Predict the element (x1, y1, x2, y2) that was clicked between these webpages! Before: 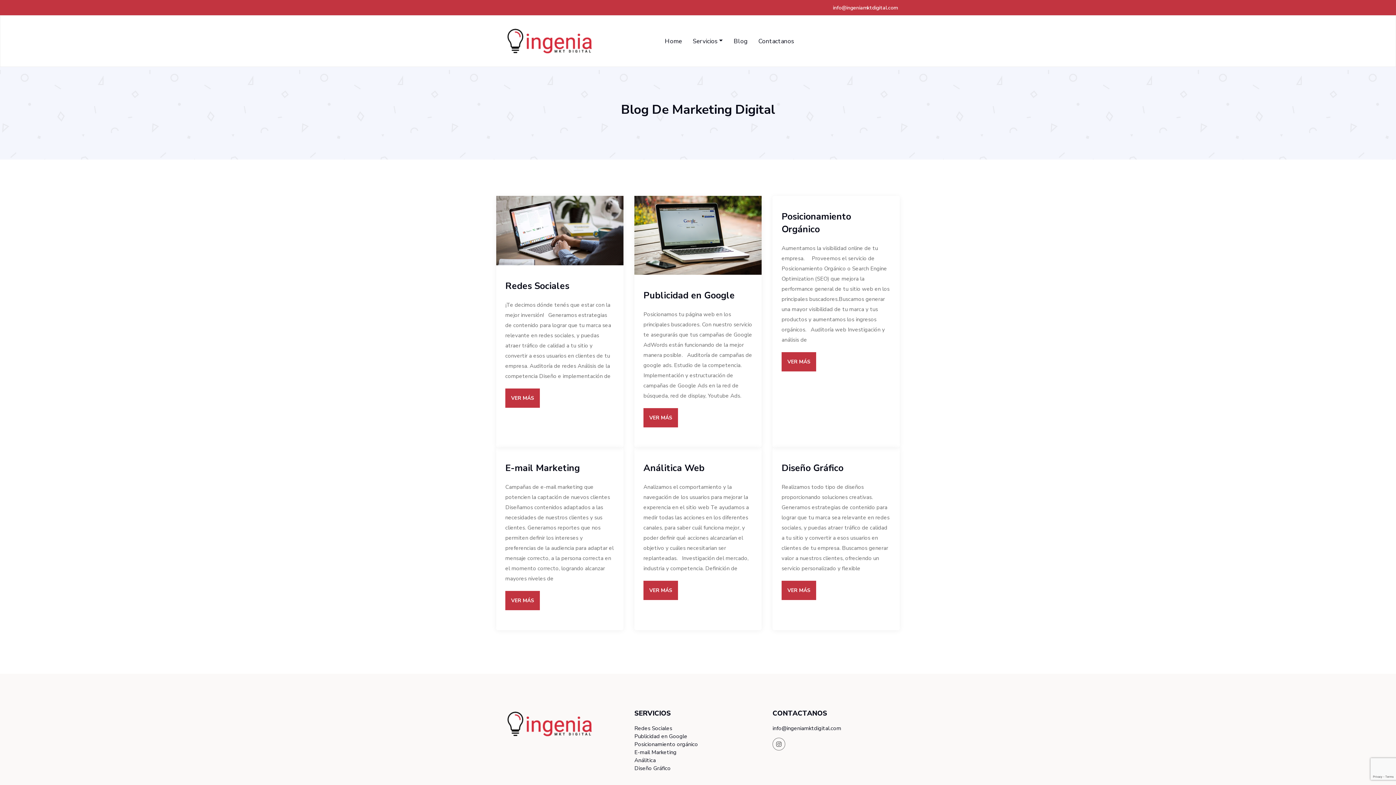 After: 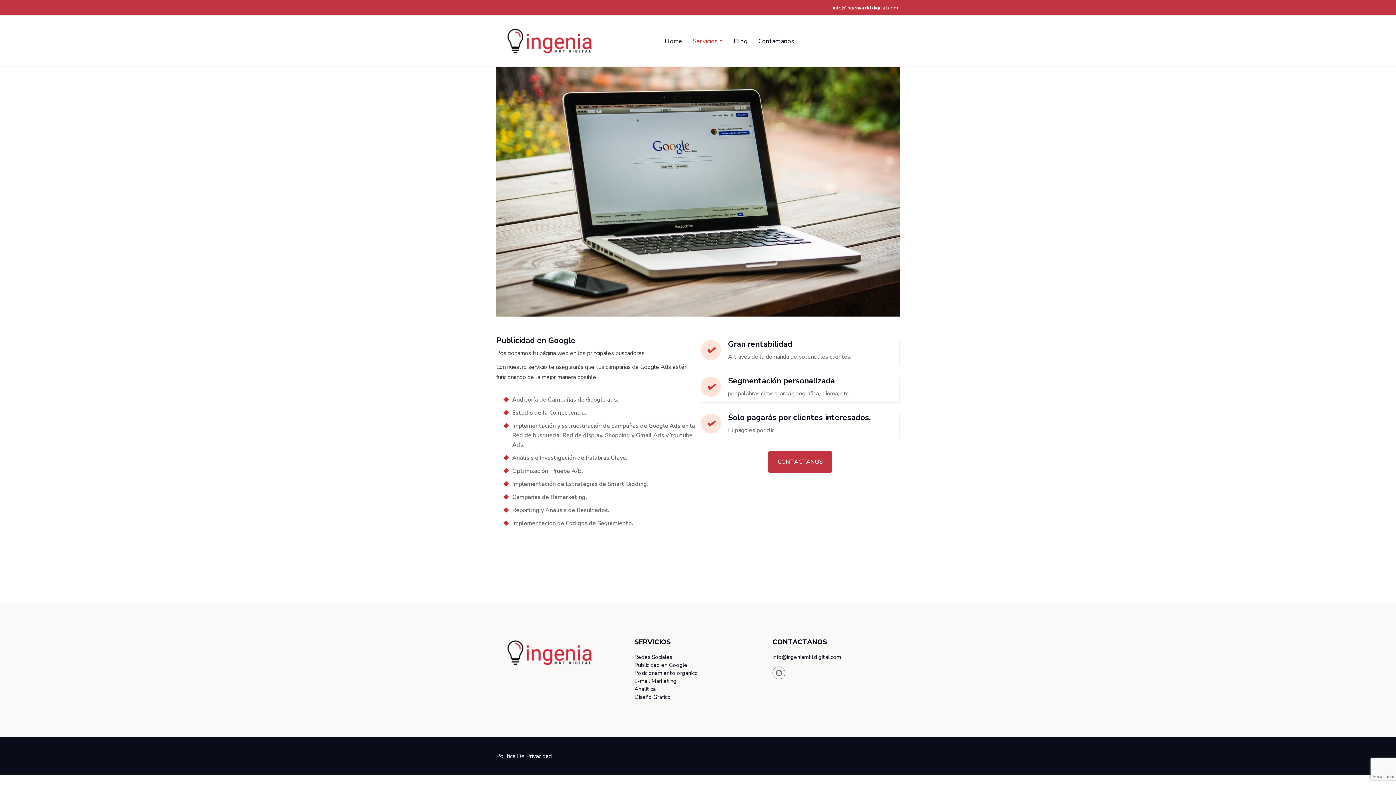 Action: bbox: (634, 732, 687, 740) label: Publicidad en Google